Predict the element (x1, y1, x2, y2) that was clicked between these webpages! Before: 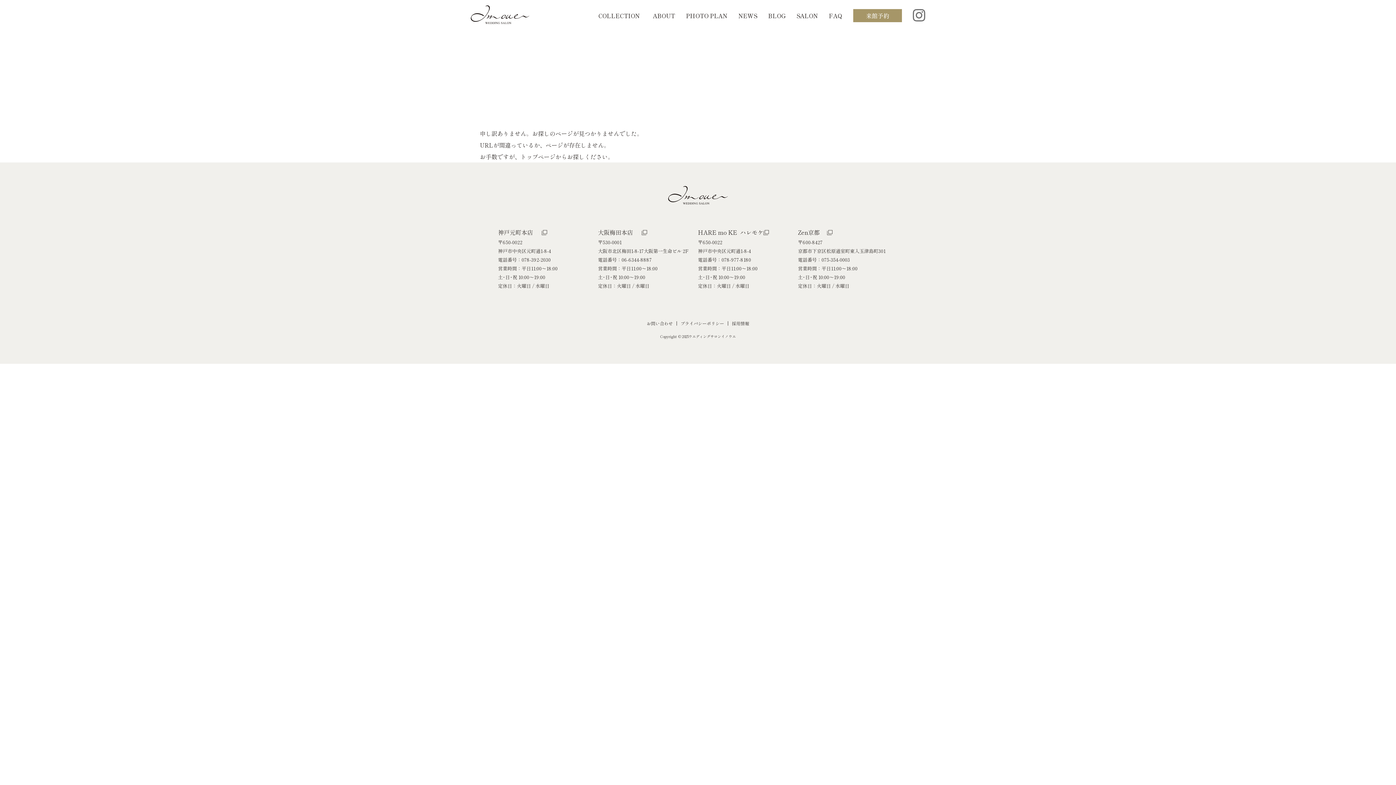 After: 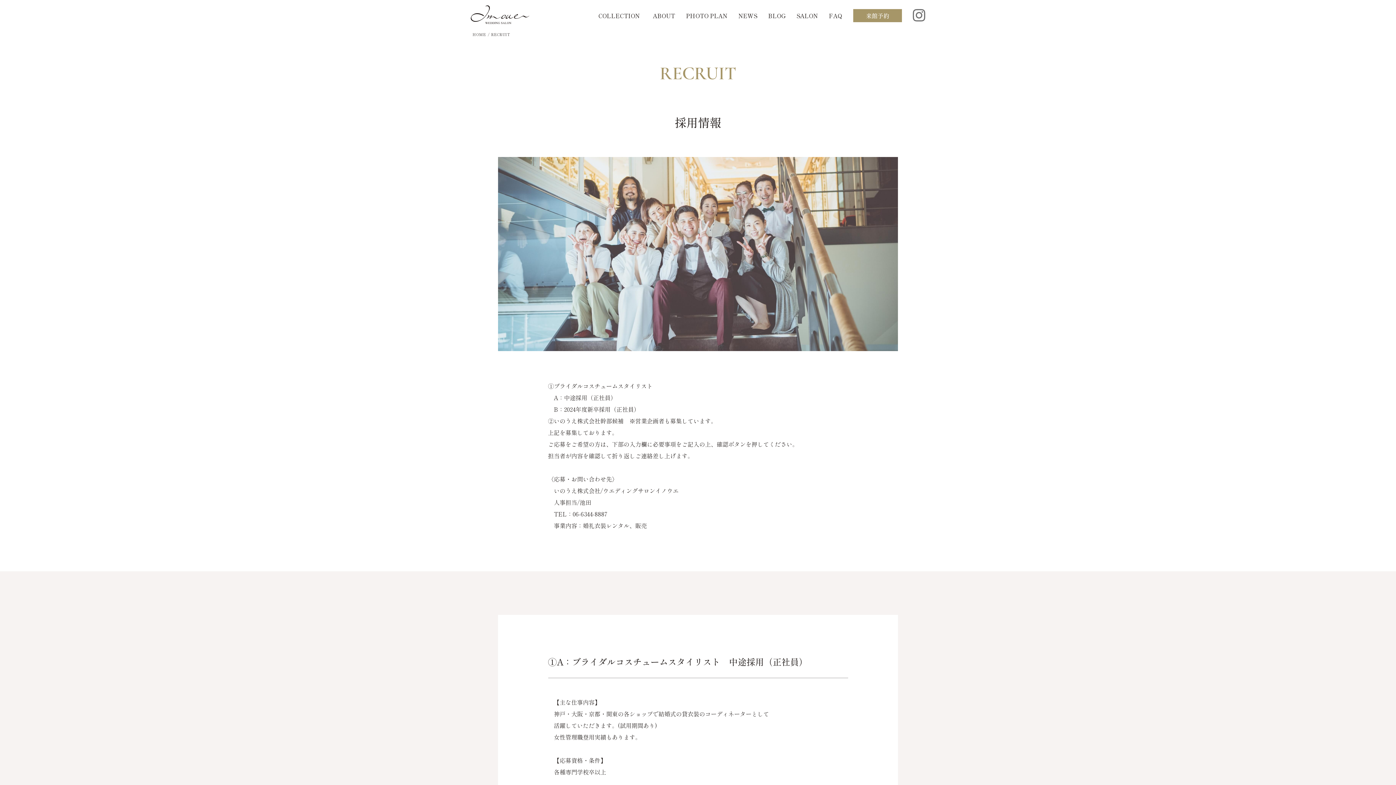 Action: bbox: (732, 320, 749, 326) label: 採用情報